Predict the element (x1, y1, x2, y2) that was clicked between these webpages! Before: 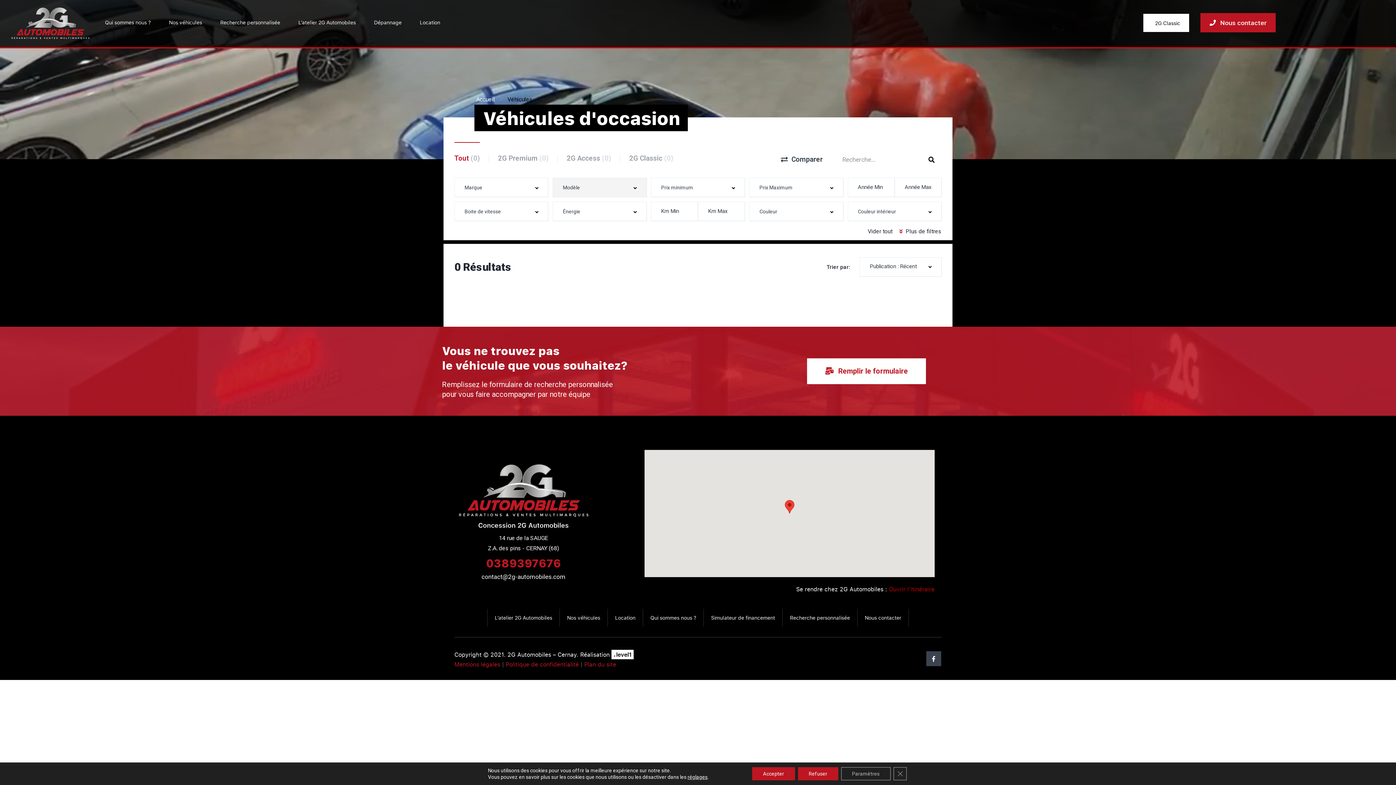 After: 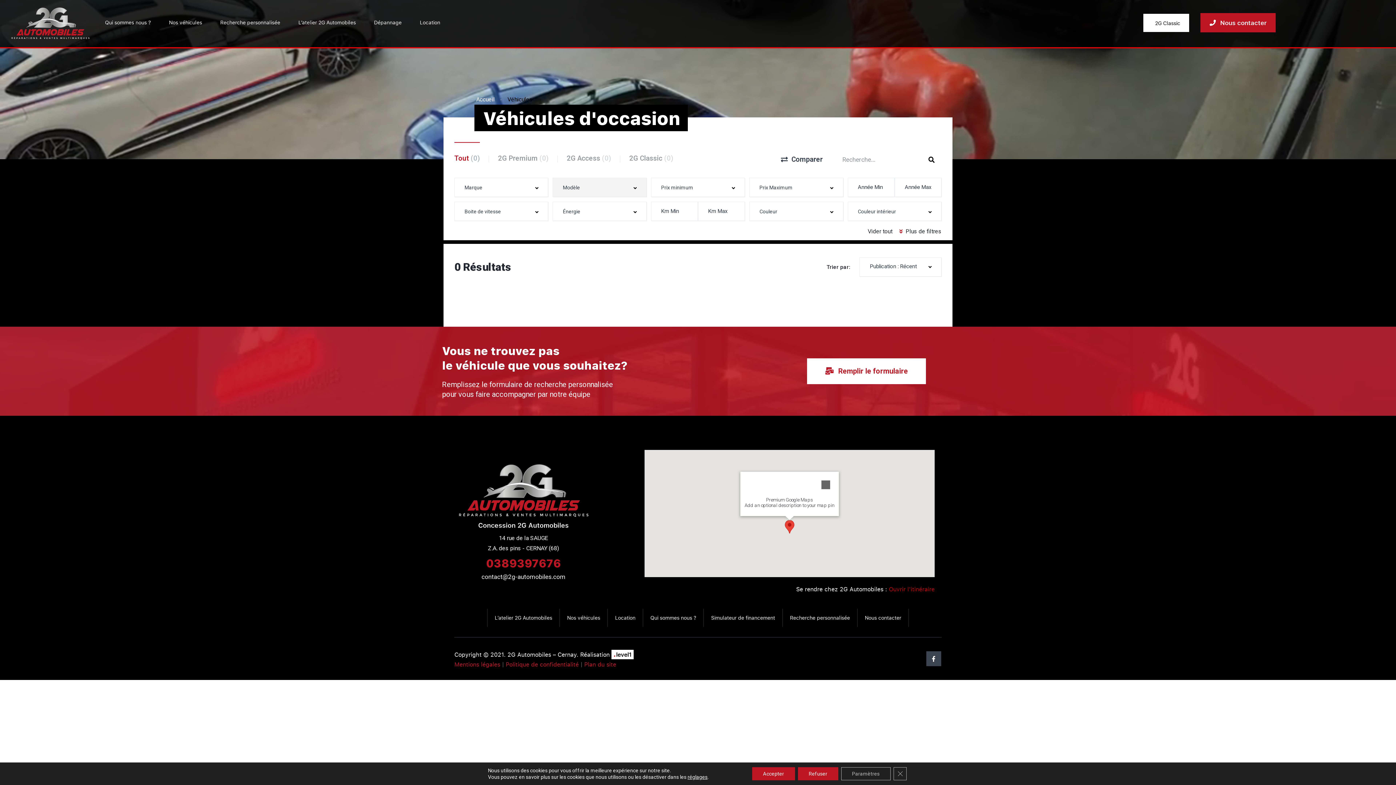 Action: bbox: (785, 500, 794, 513)